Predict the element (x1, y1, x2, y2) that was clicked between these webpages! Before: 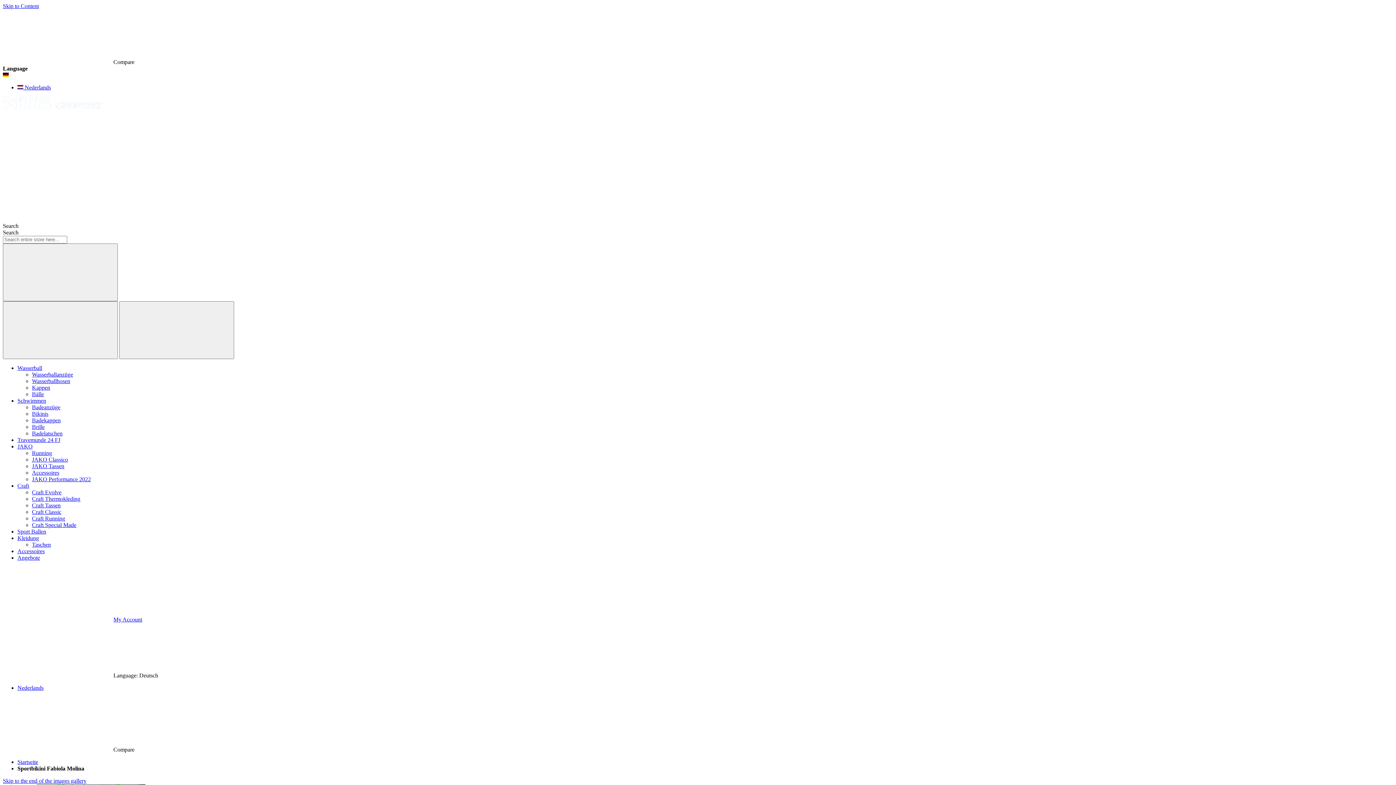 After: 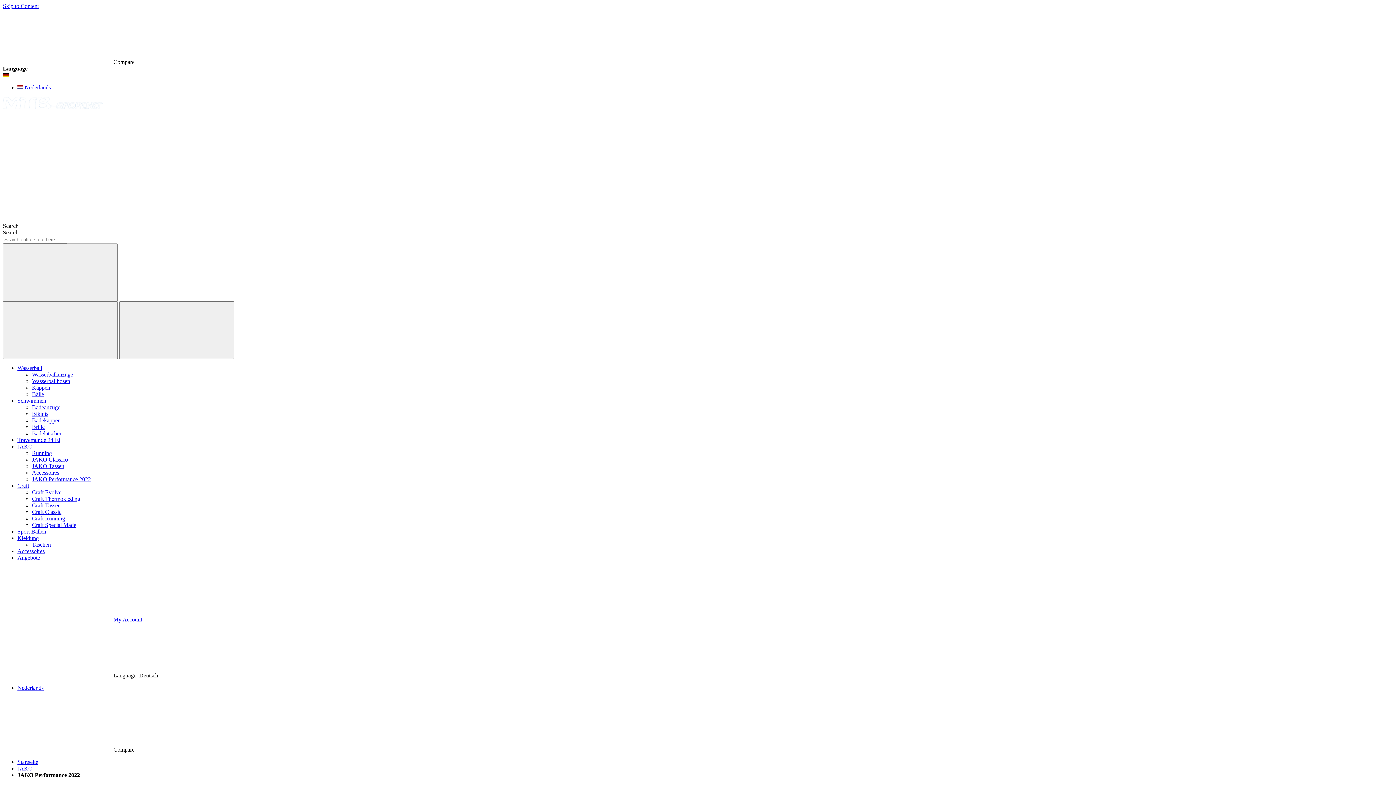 Action: bbox: (32, 476, 90, 482) label: JAKO Performance 2022